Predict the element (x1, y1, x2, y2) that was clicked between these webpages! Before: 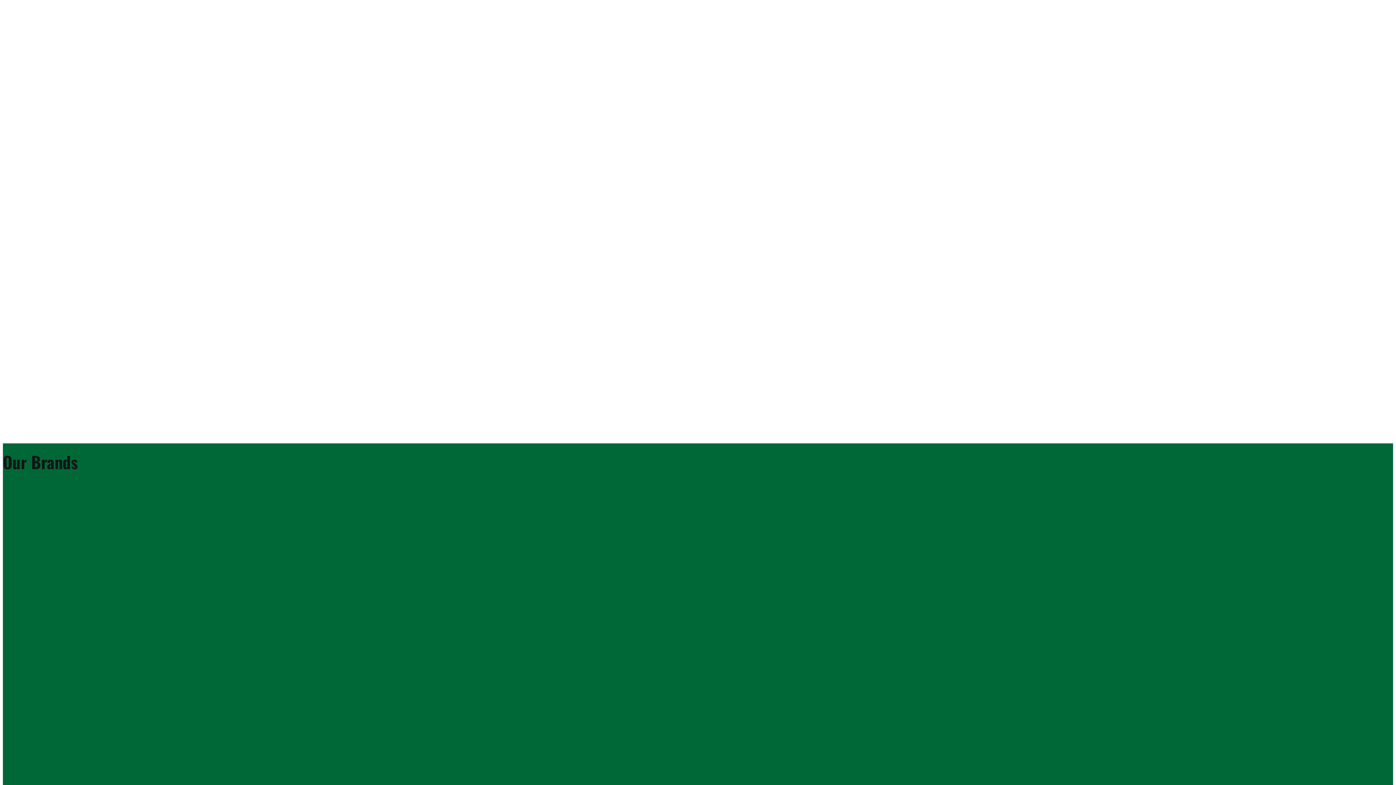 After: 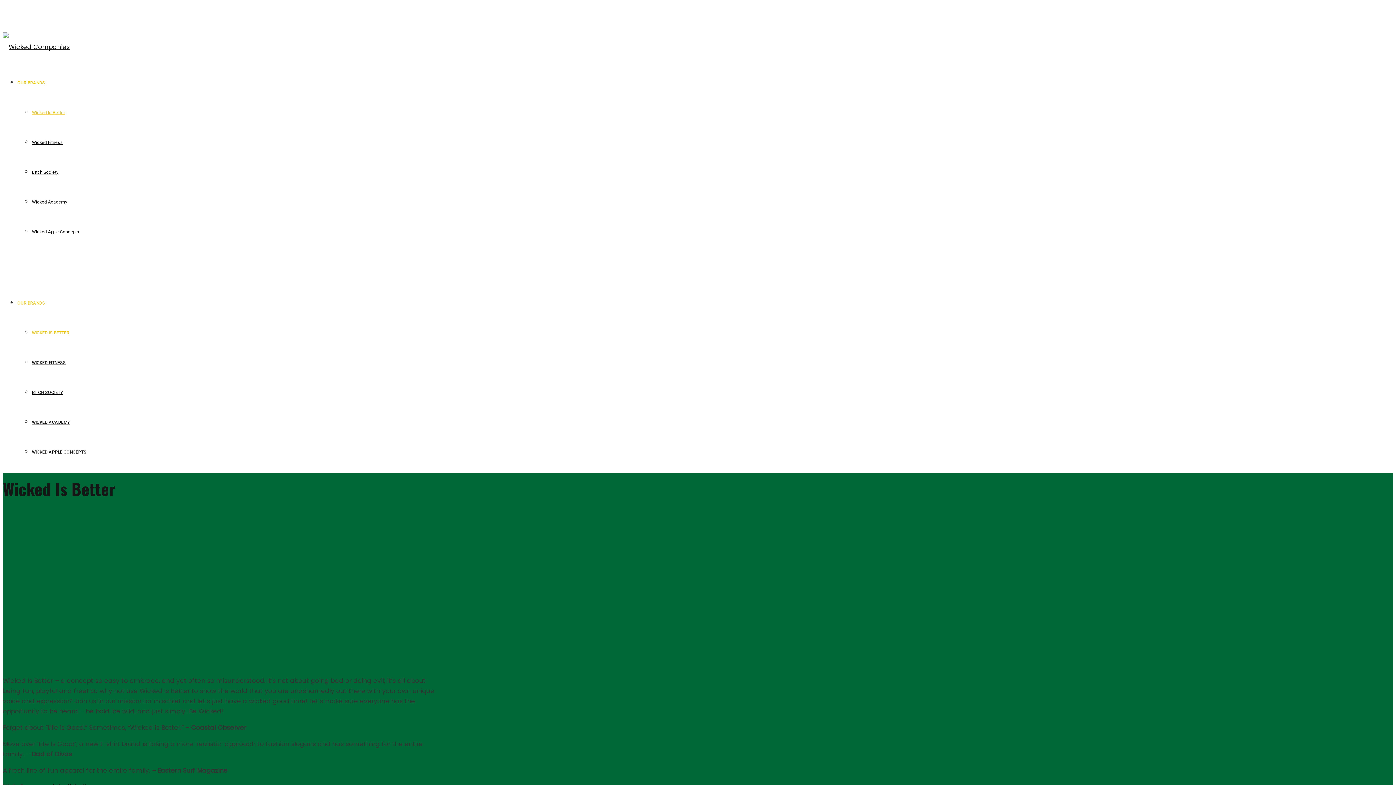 Action: bbox: (2, 474, 121, 556)